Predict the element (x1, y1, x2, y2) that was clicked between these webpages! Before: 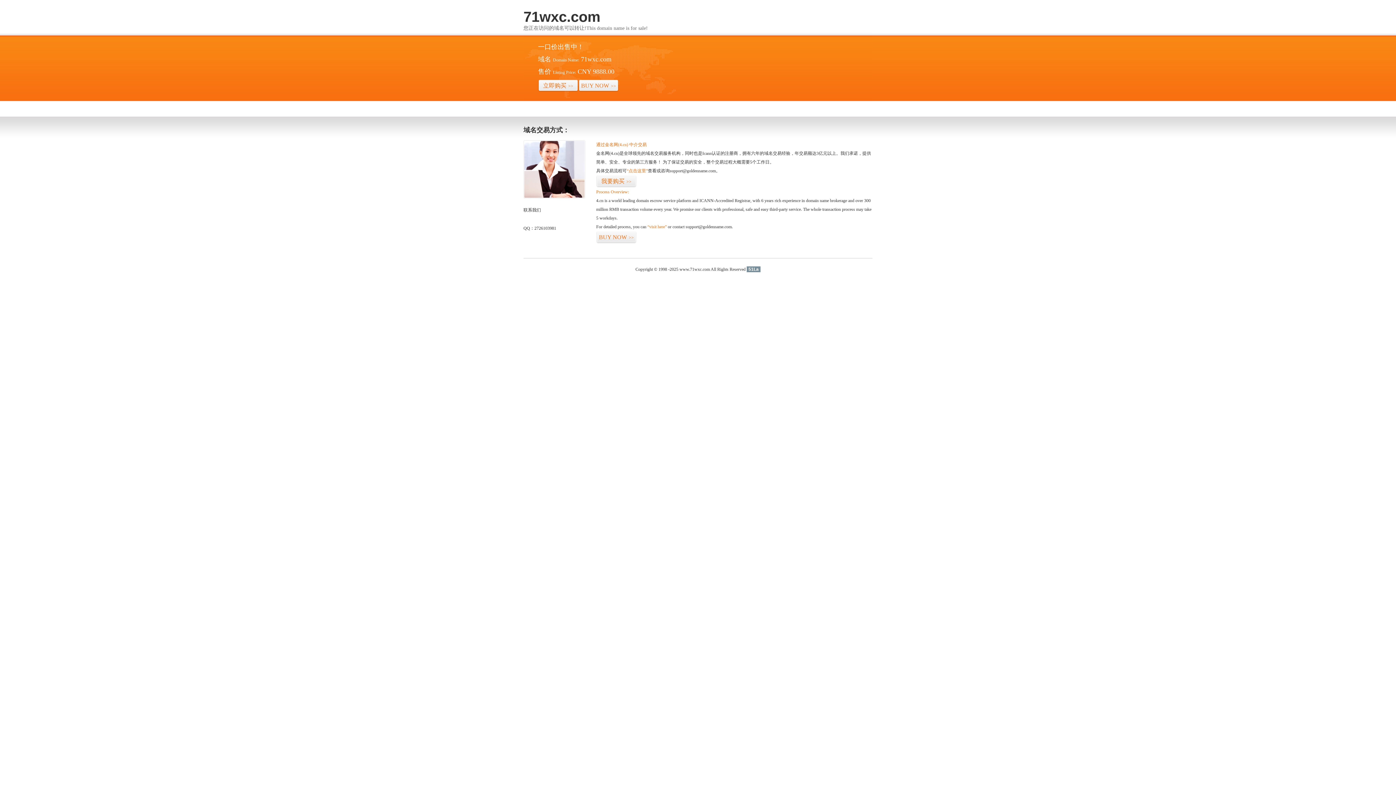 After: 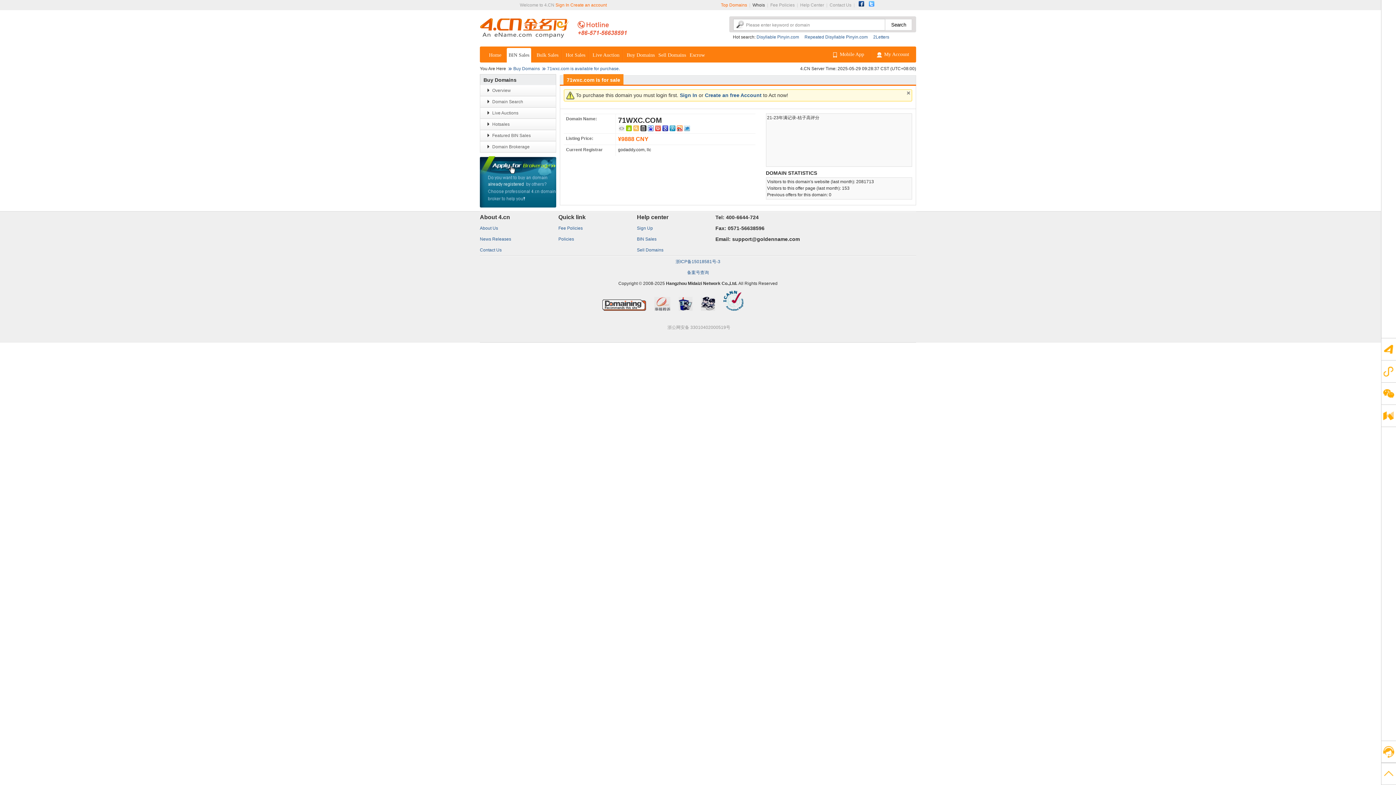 Action: label: “点击这里” bbox: (626, 168, 648, 173)